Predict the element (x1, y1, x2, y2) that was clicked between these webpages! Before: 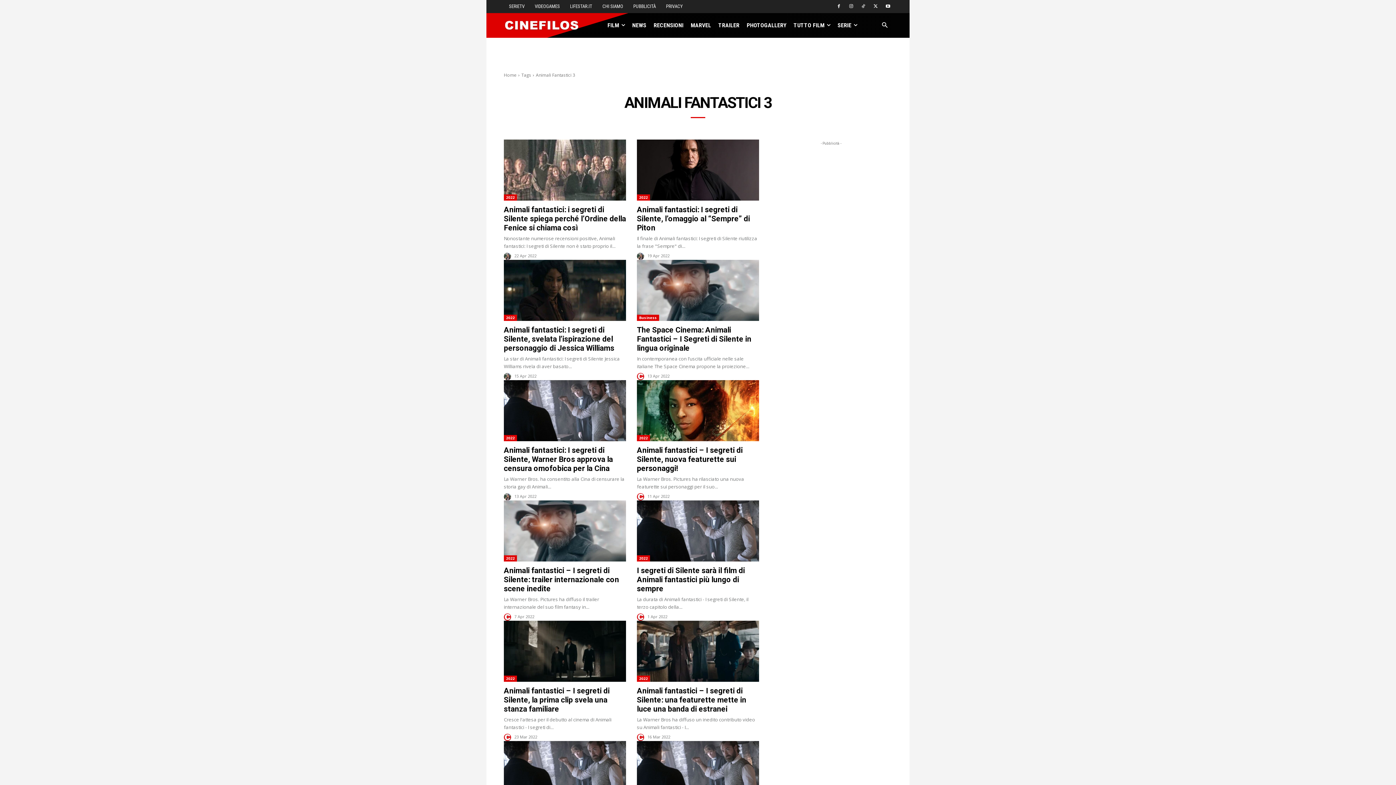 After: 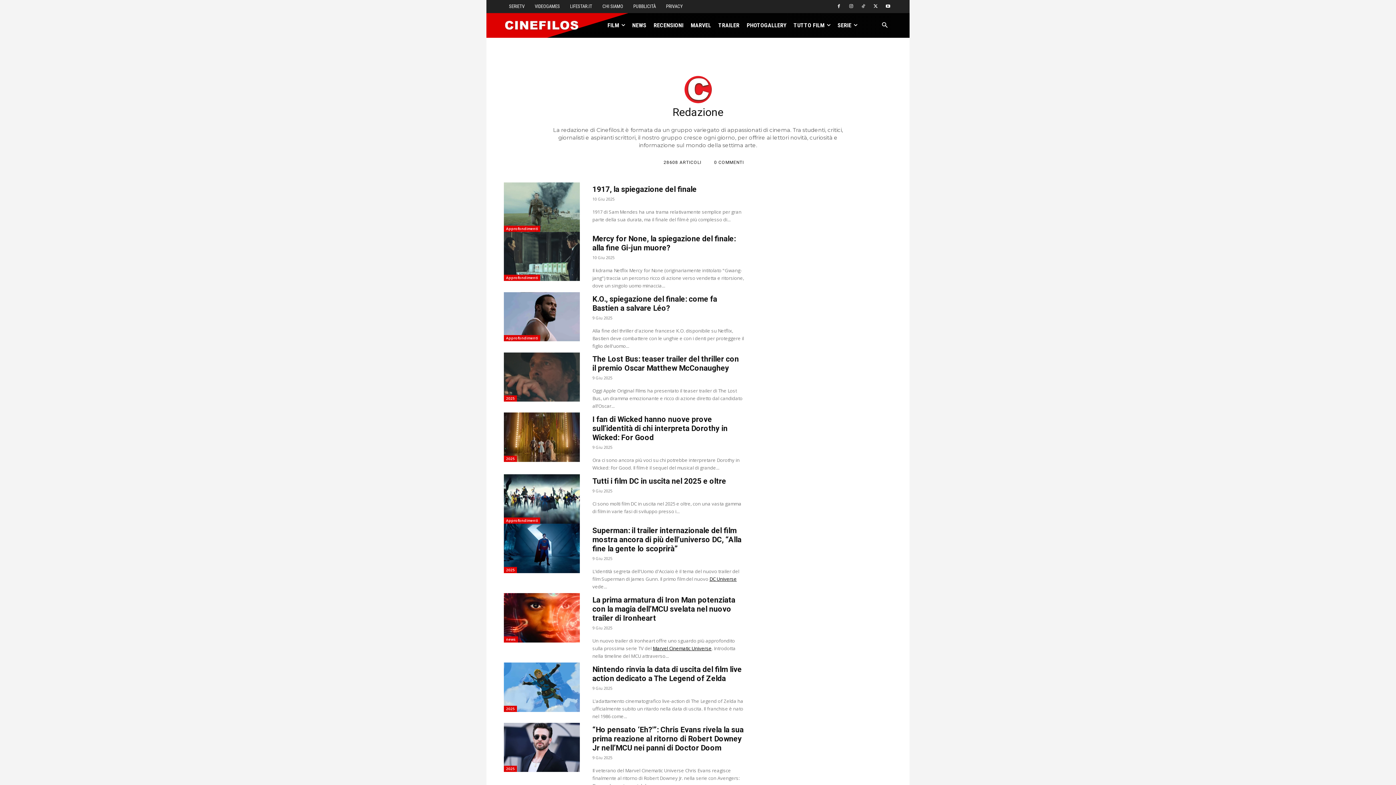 Action: bbox: (637, 373, 646, 380) label: author-photo